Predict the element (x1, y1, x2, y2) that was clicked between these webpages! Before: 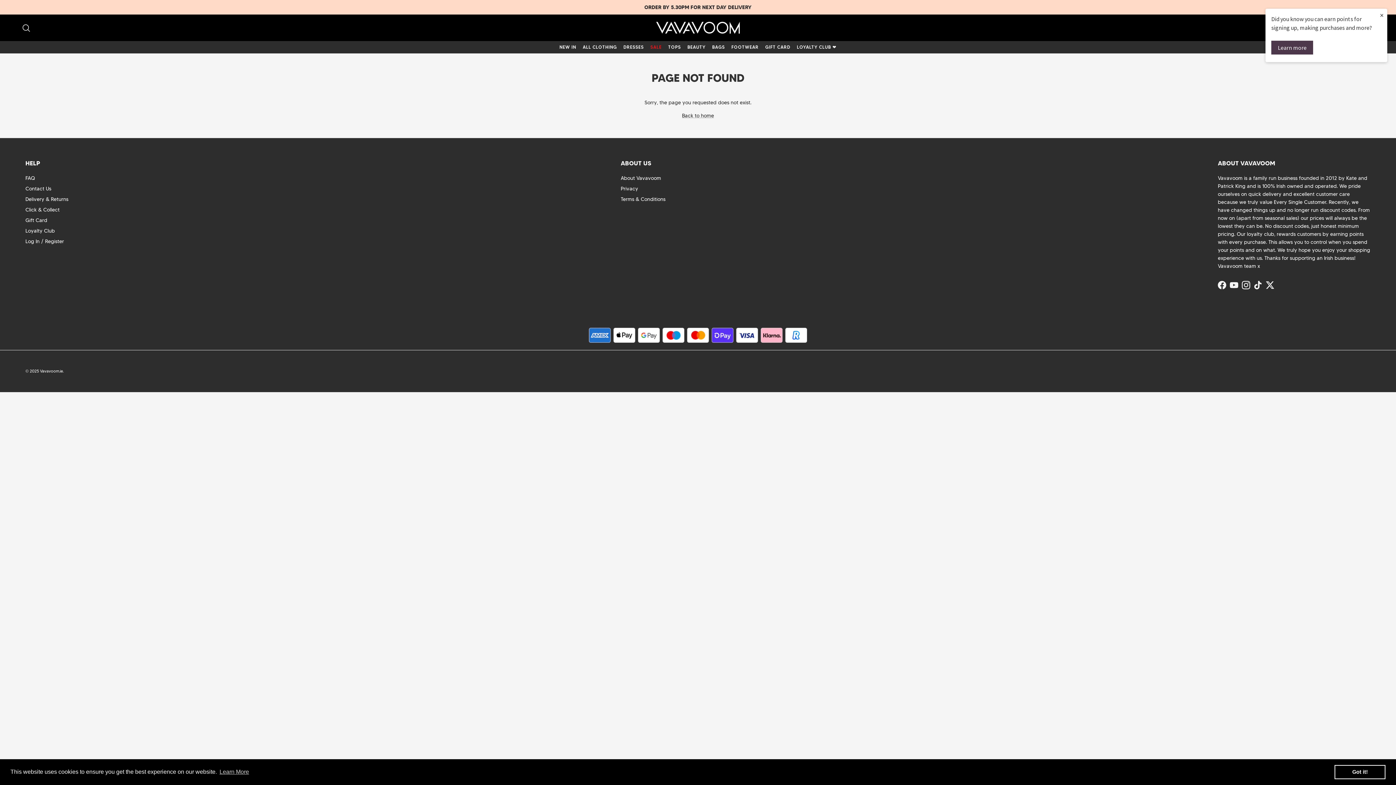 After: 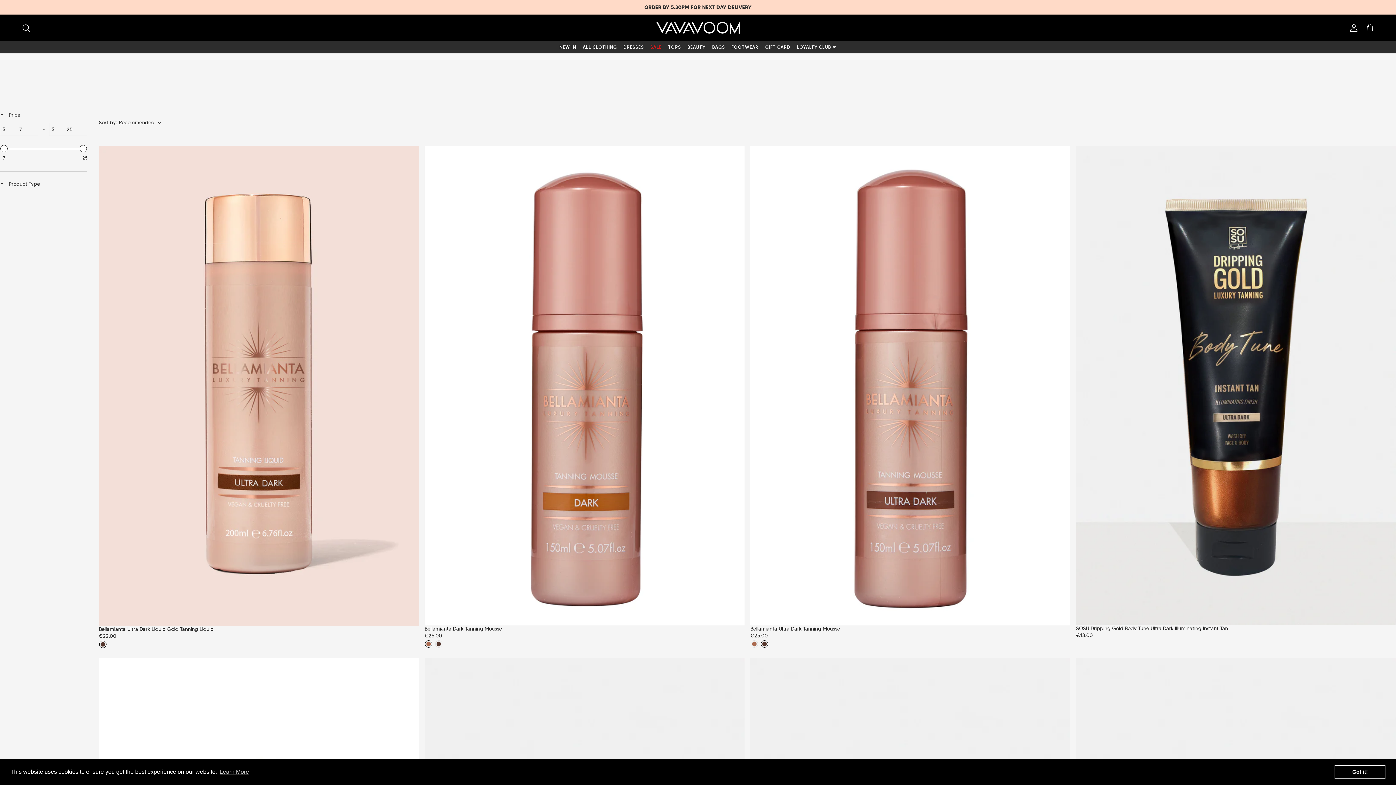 Action: bbox: (685, 41, 708, 53) label: BEAUTY